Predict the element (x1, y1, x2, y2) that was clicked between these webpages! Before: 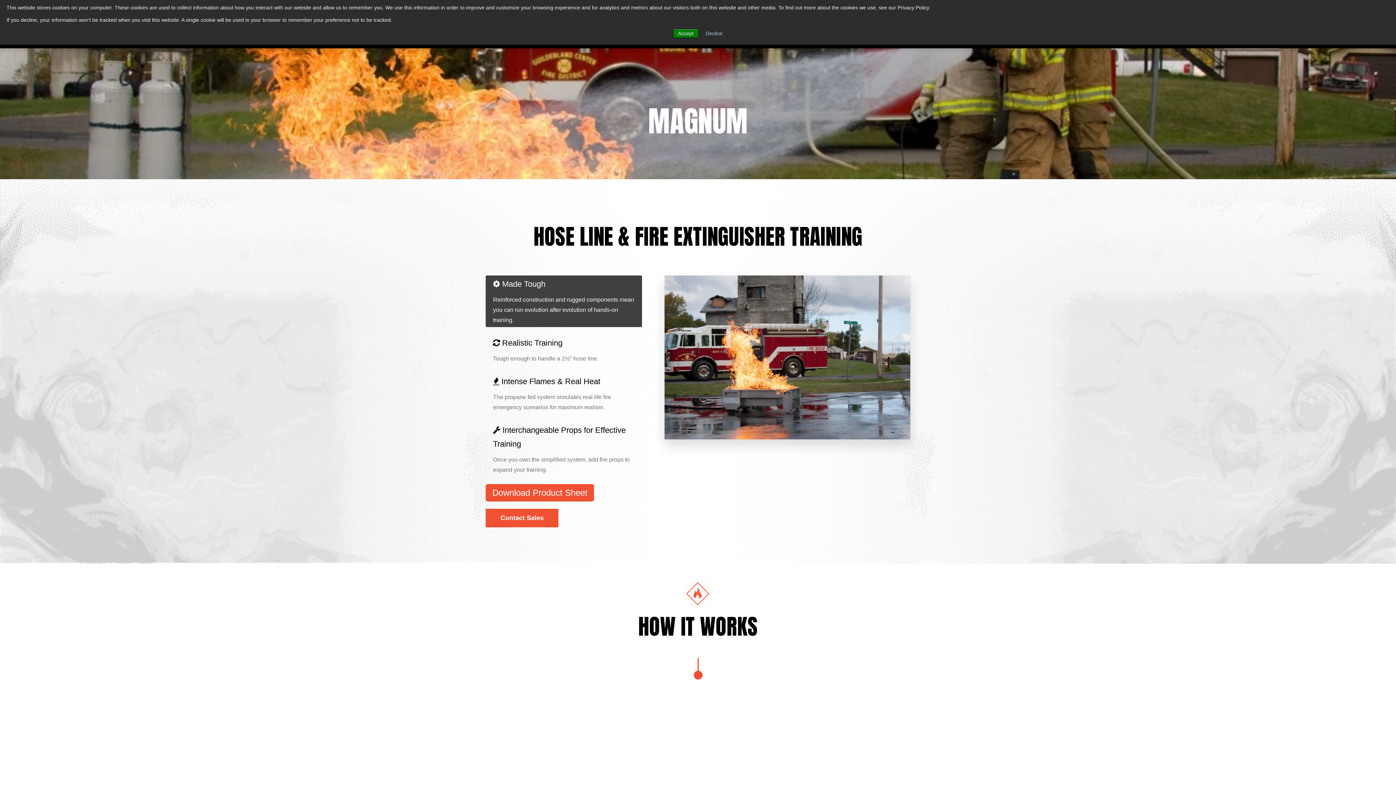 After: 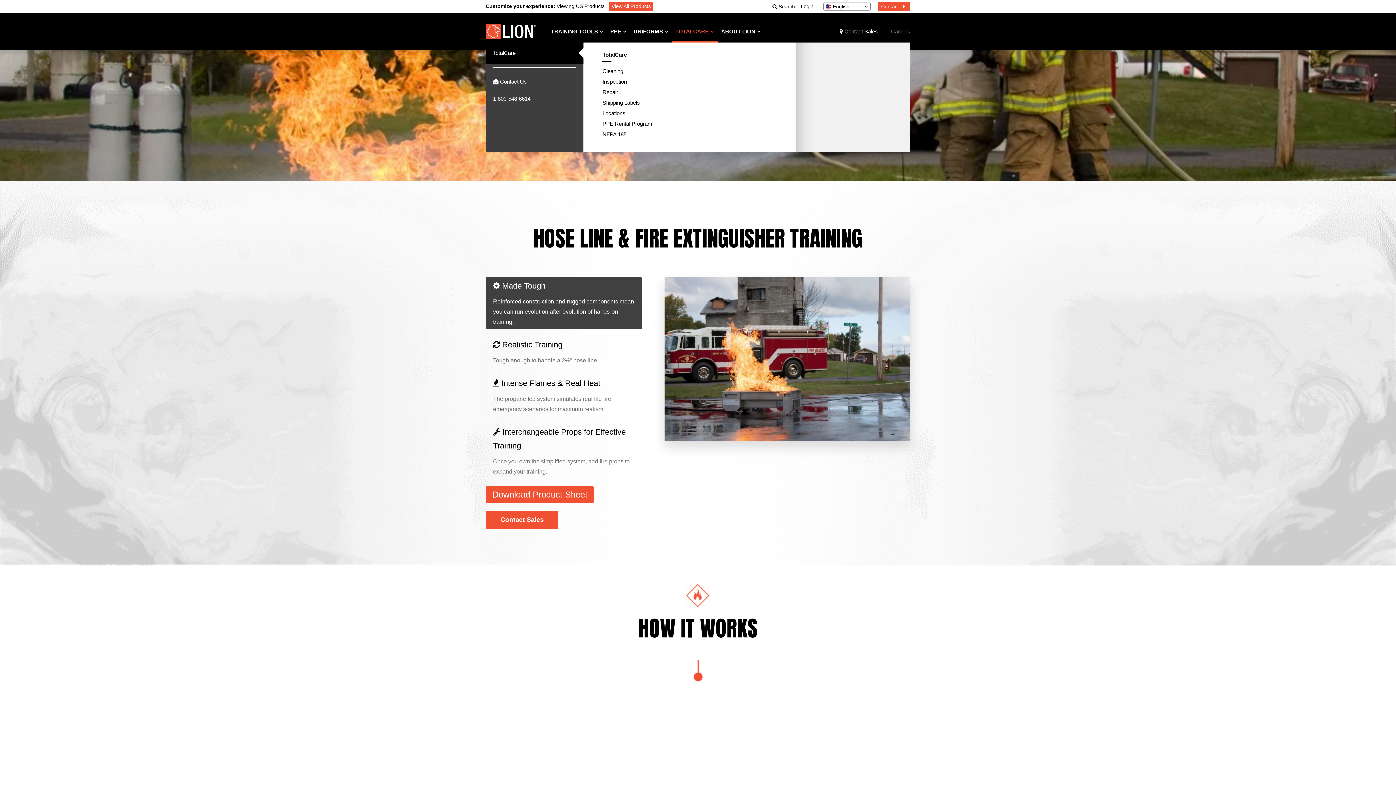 Action: label: Decline bbox: (705, 30, 722, 36)